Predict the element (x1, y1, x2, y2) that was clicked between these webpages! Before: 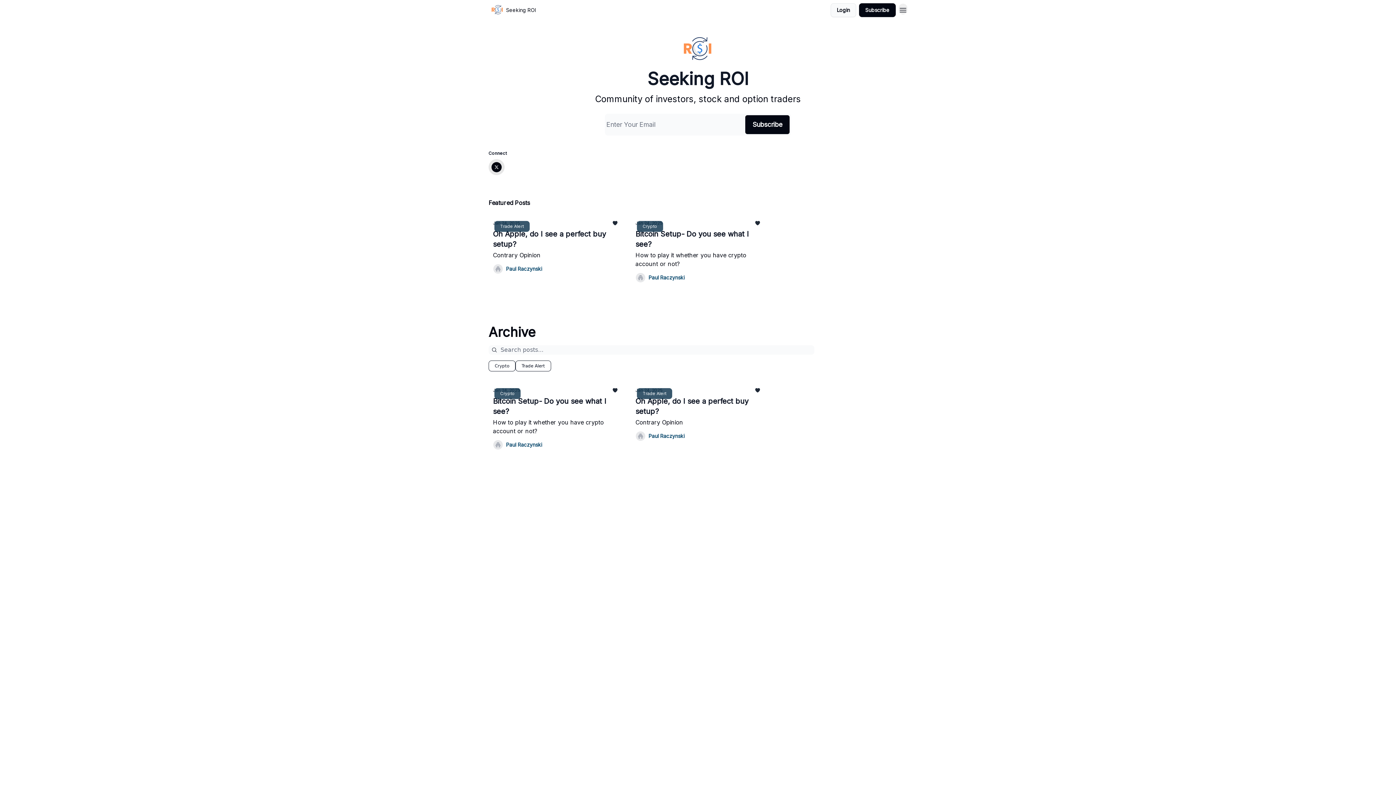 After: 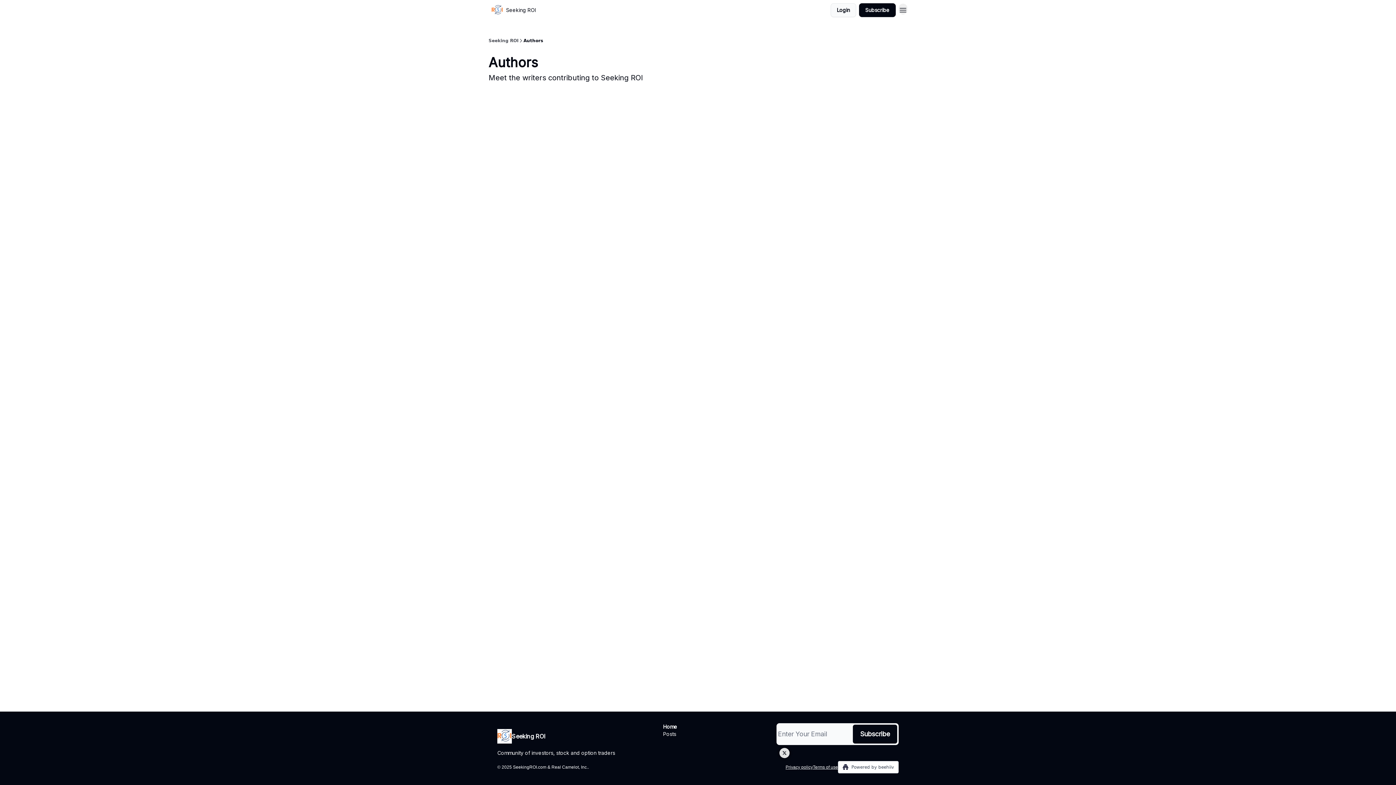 Action: label: Paul Raczynski bbox: (493, 264, 618, 274)